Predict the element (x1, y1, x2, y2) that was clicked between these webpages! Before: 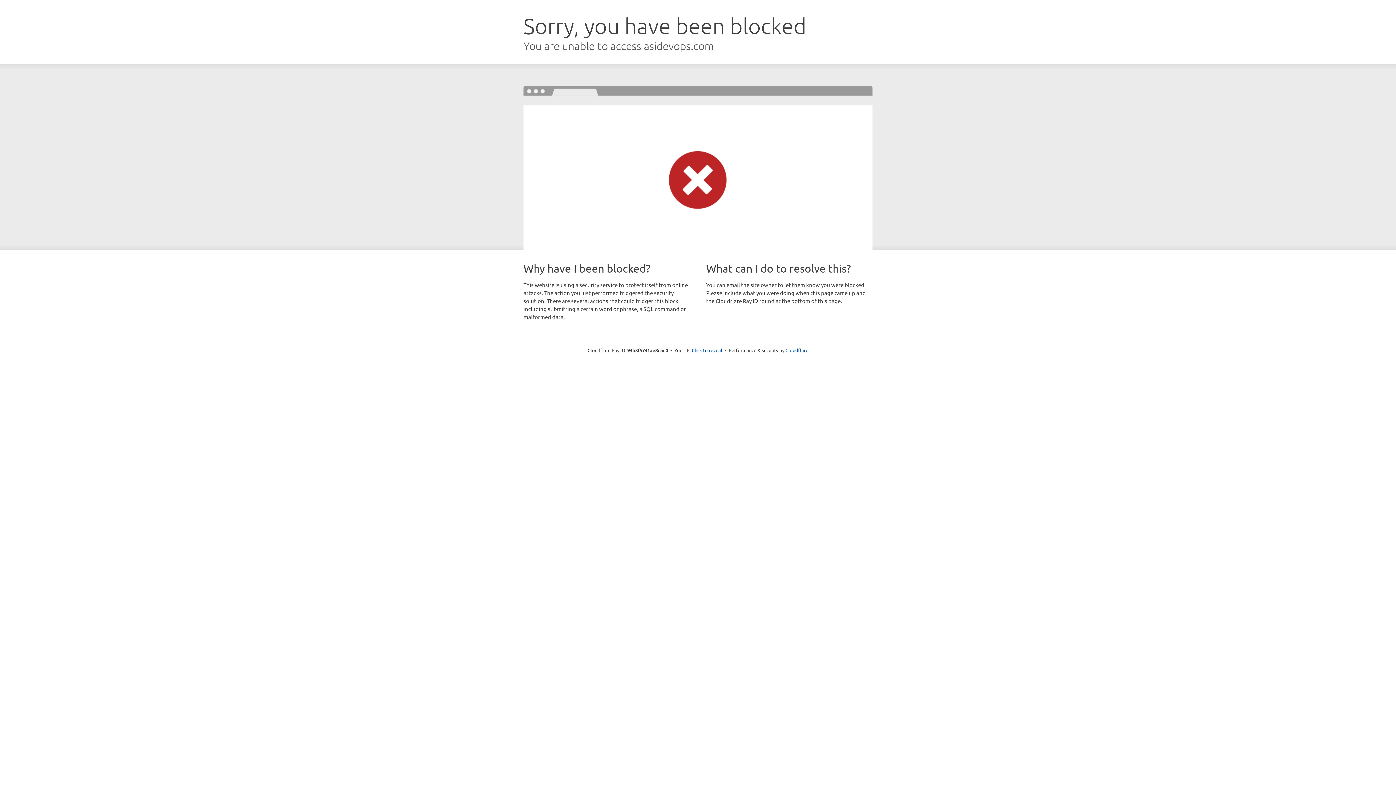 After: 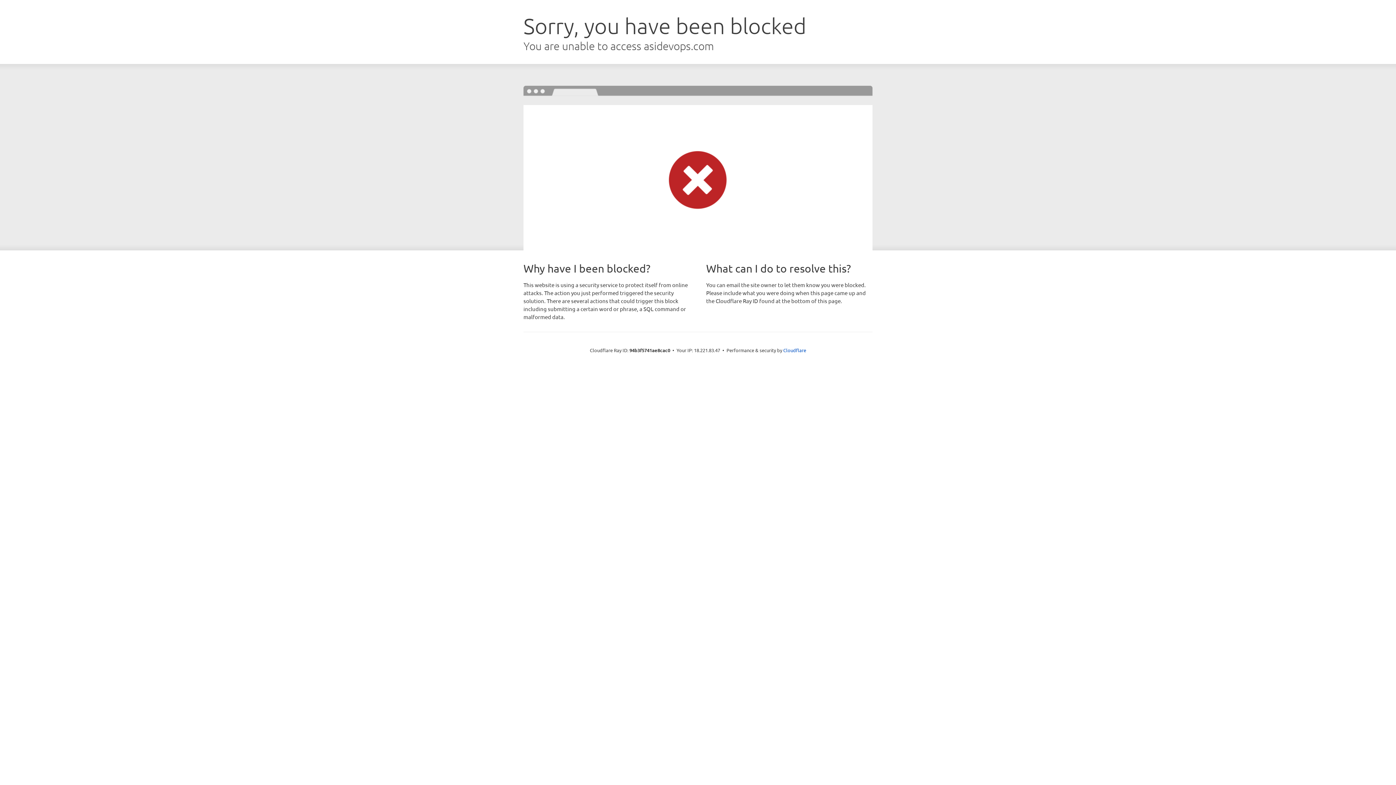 Action: label: Click to reveal bbox: (692, 346, 722, 353)